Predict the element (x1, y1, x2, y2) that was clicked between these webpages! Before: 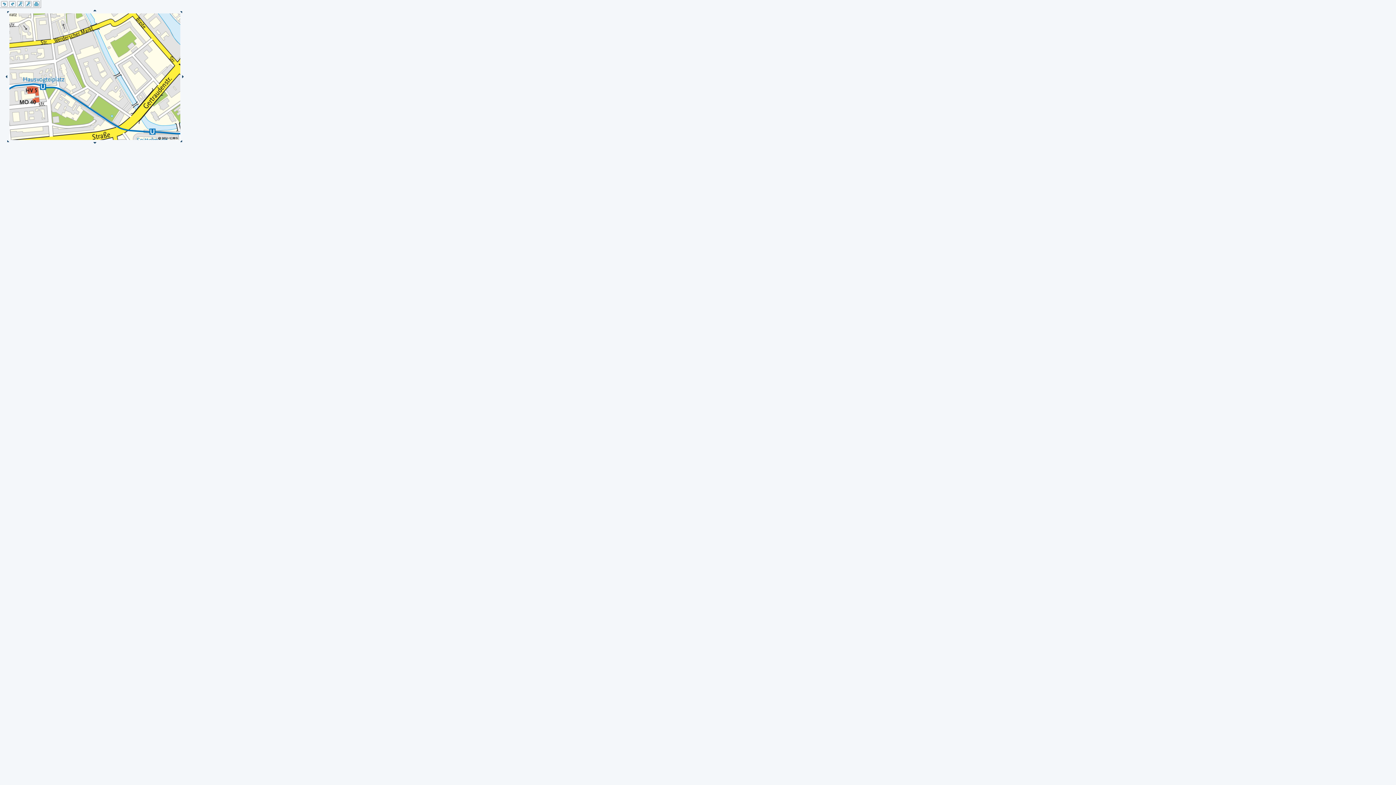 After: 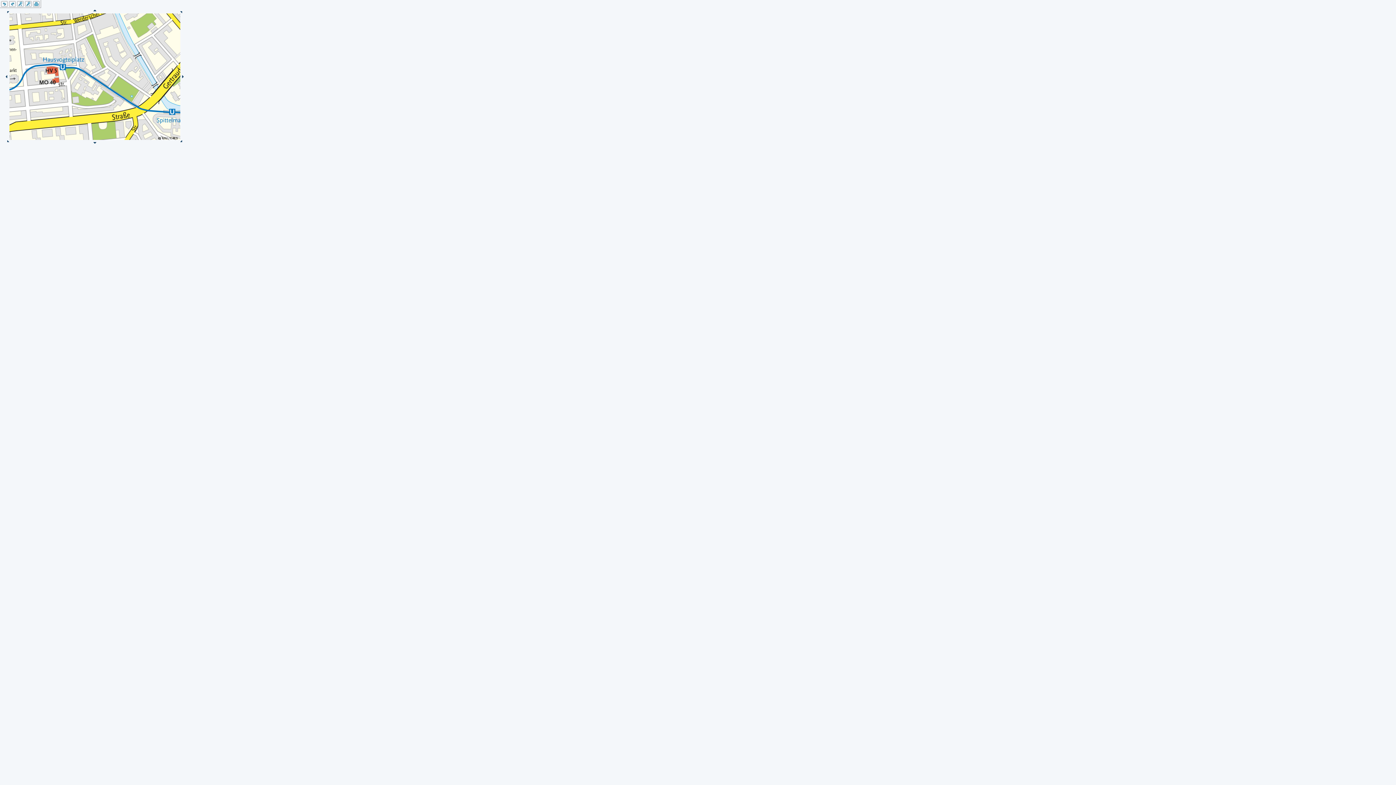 Action: bbox: (180, 143, 186, 147)